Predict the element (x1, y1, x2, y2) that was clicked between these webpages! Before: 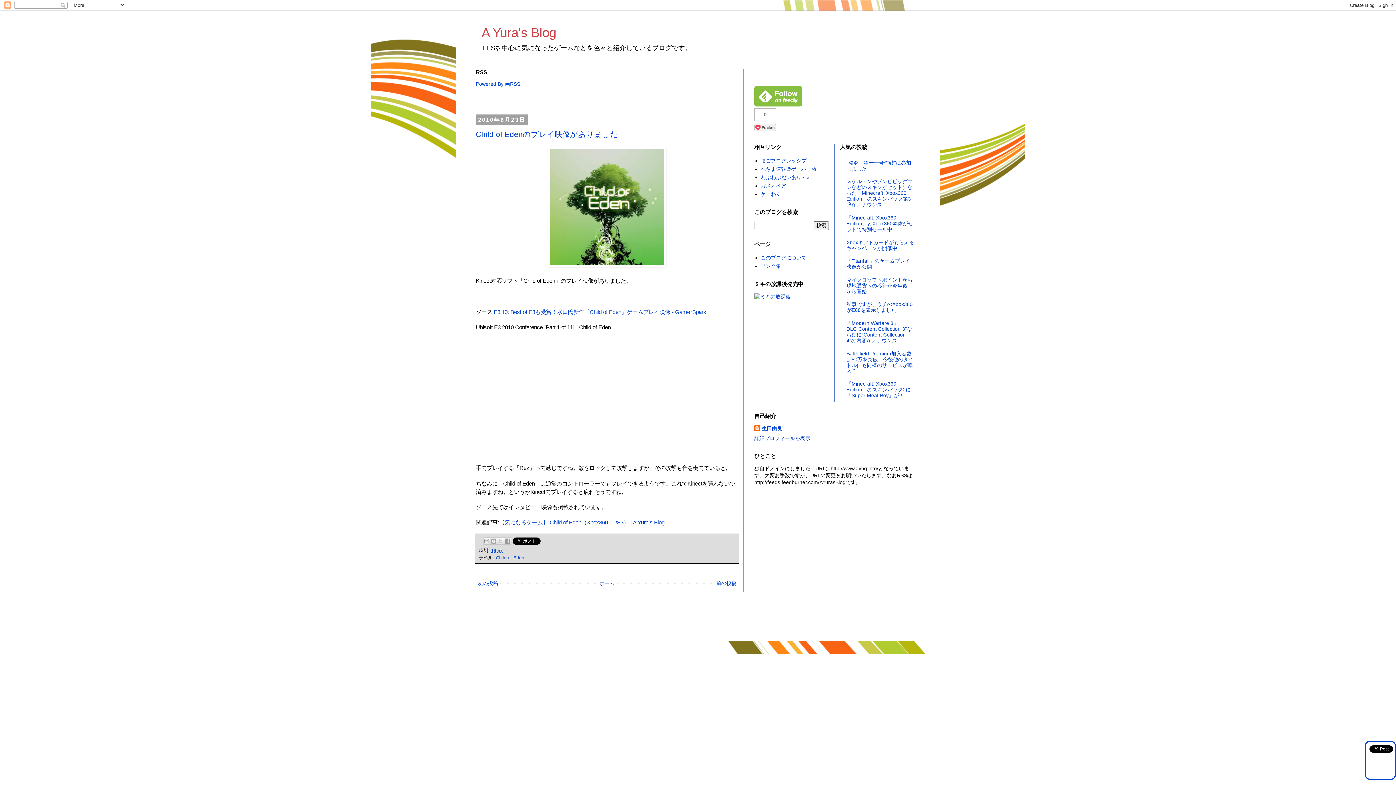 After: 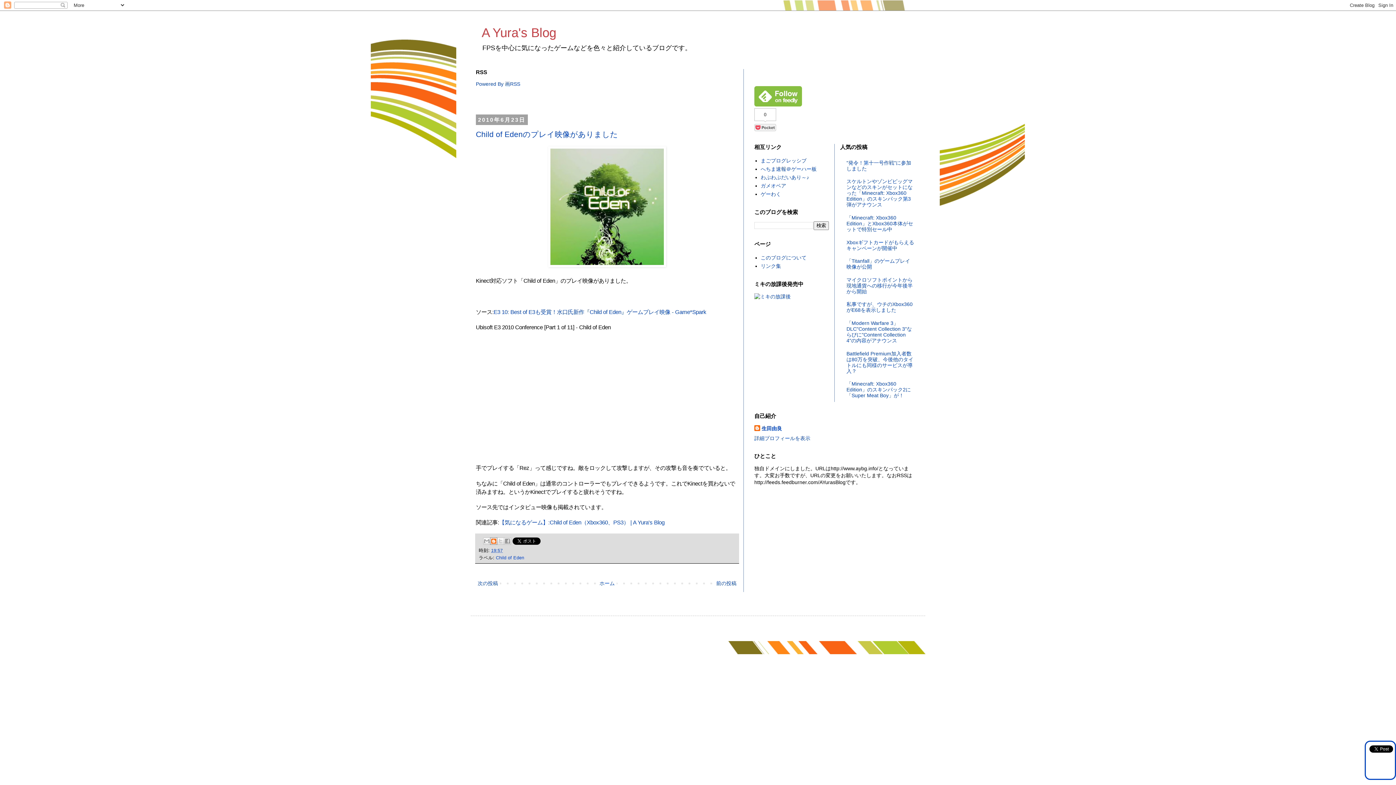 Action: bbox: (490, 537, 497, 545) label: BlogThis!